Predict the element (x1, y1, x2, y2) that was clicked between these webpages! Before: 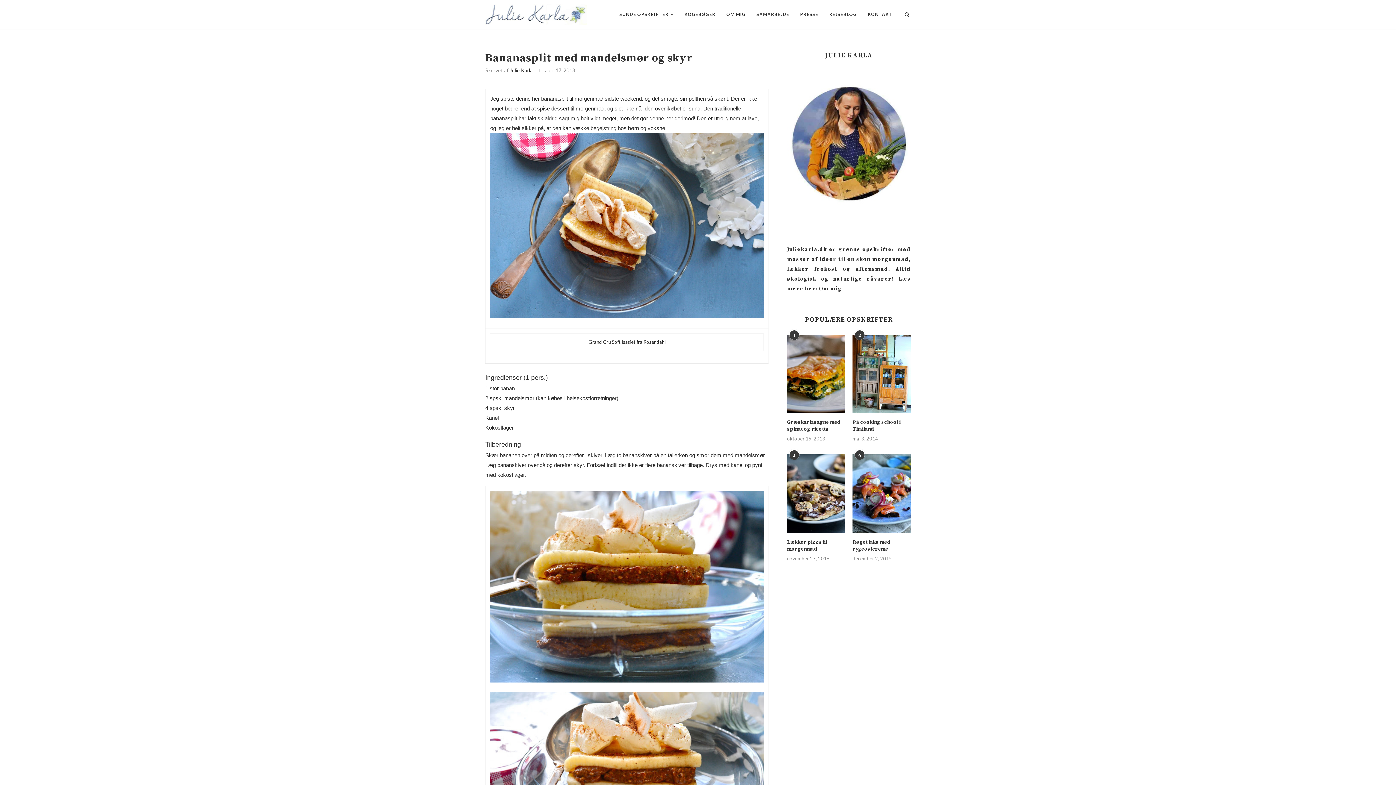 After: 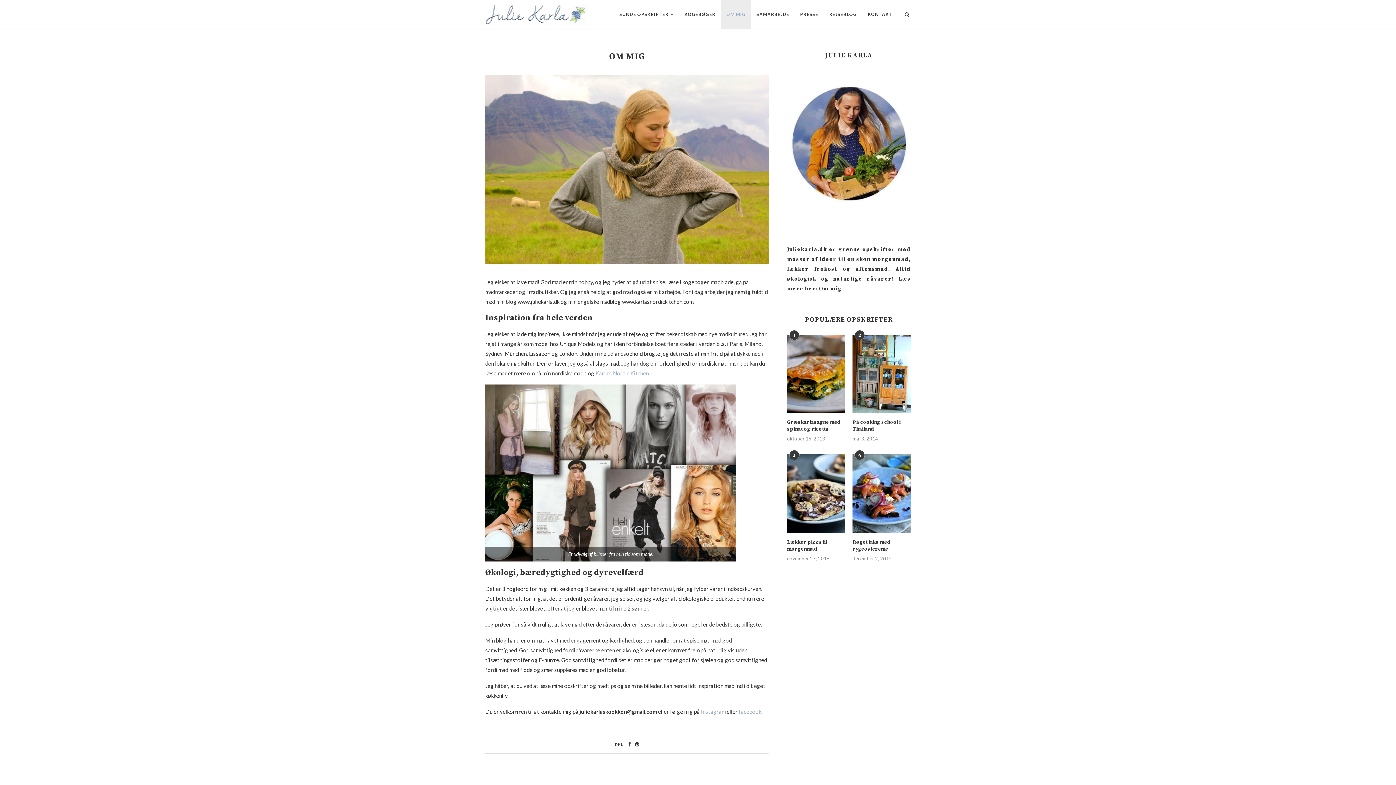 Action: label: Om mig bbox: (819, 285, 841, 292)